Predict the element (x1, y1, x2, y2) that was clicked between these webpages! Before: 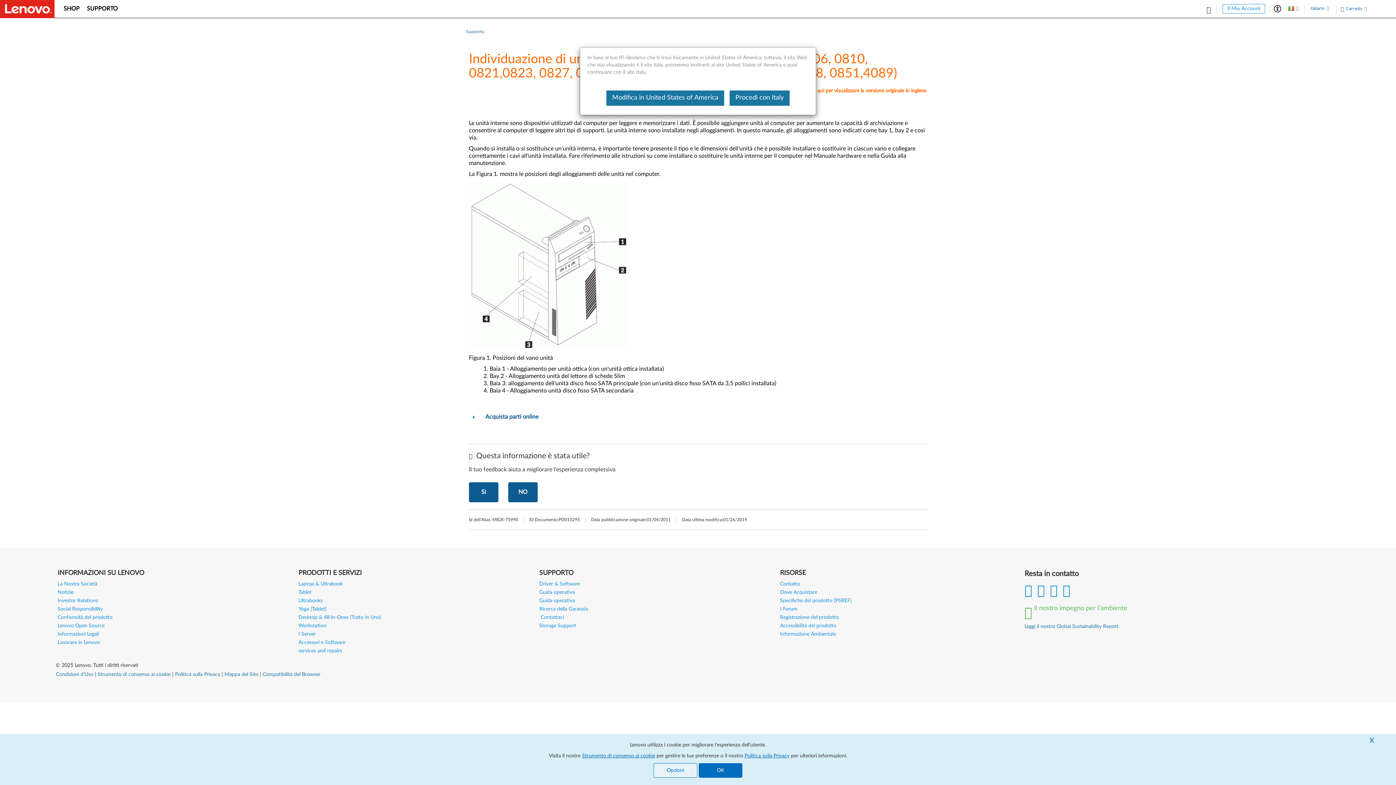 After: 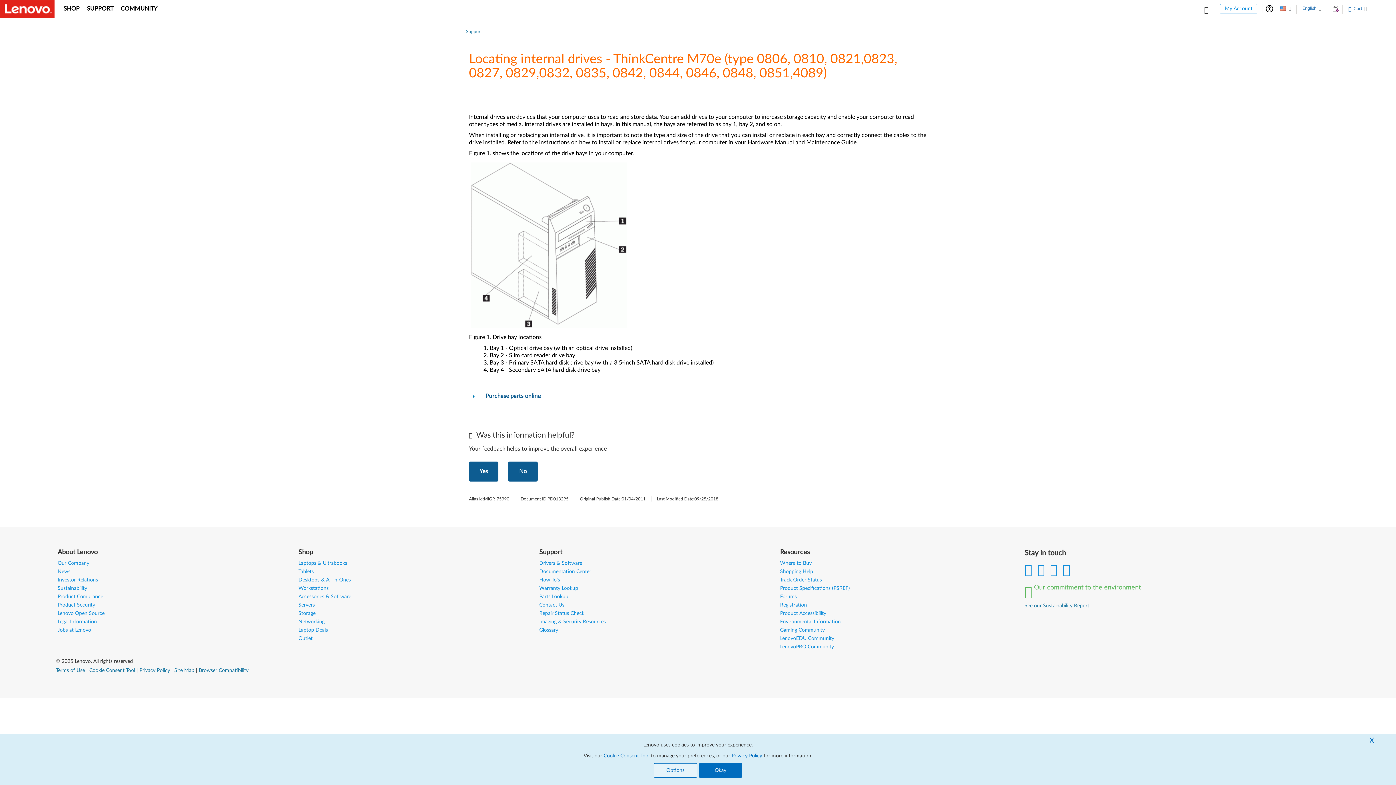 Action: bbox: (606, 90, 724, 105) label: Modifica in United States of America